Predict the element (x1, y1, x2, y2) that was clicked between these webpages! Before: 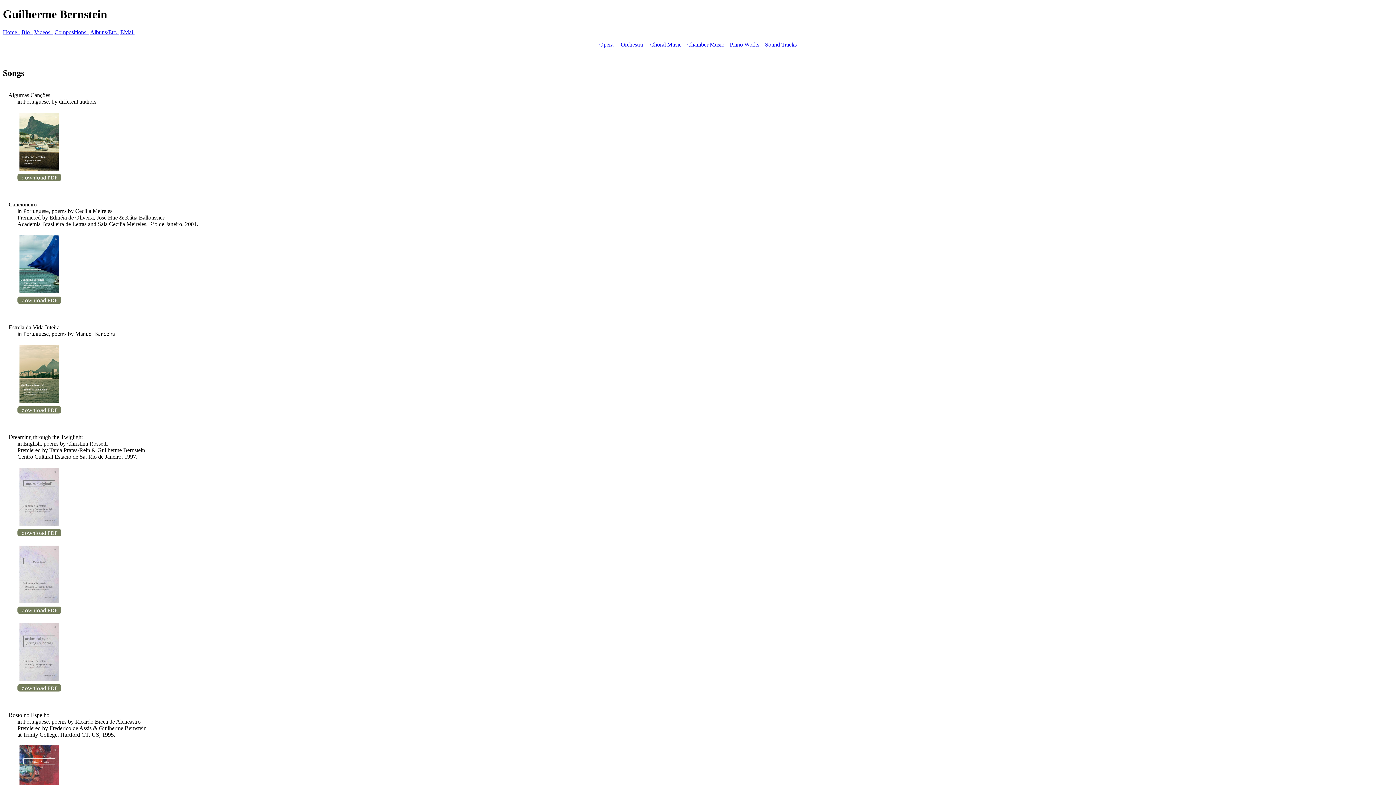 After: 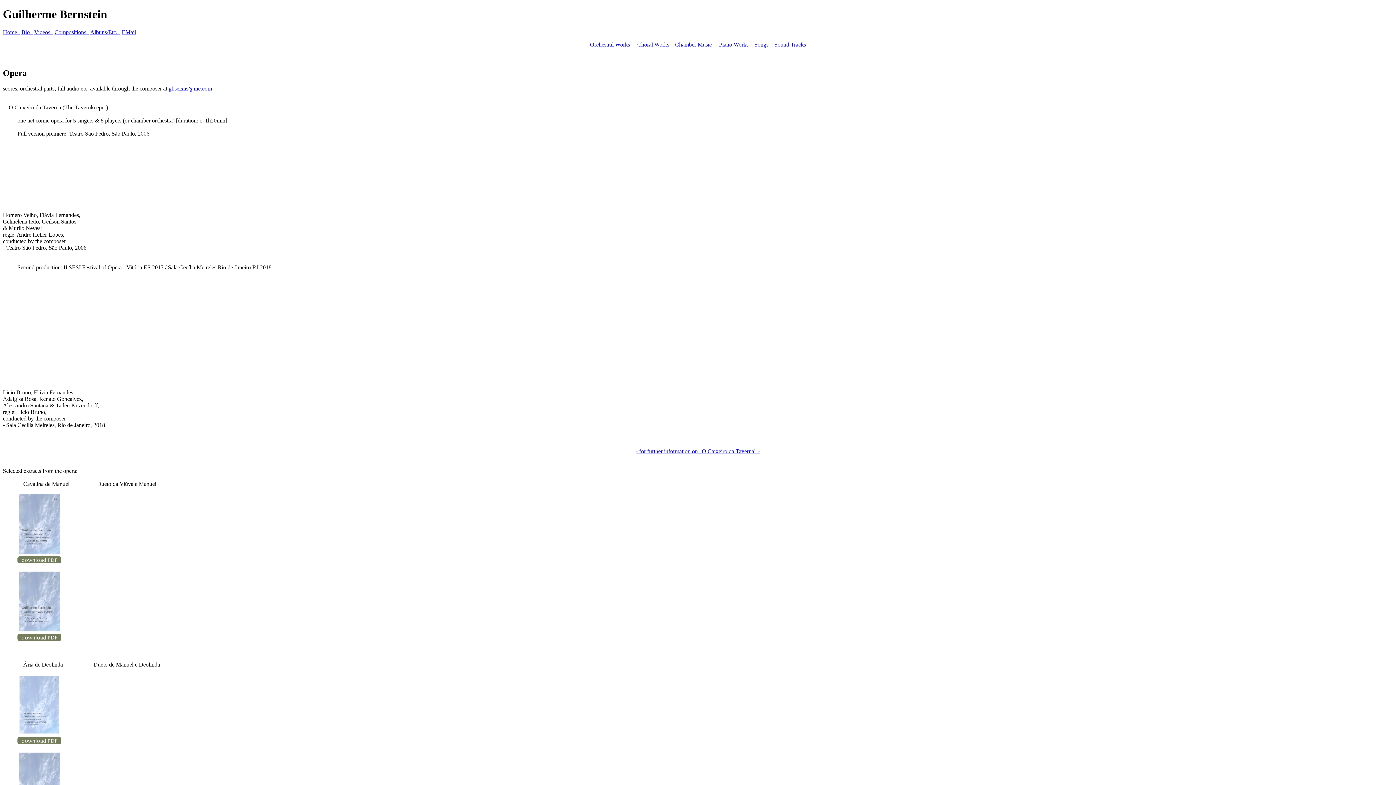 Action: bbox: (599, 41, 613, 47) label: Opera